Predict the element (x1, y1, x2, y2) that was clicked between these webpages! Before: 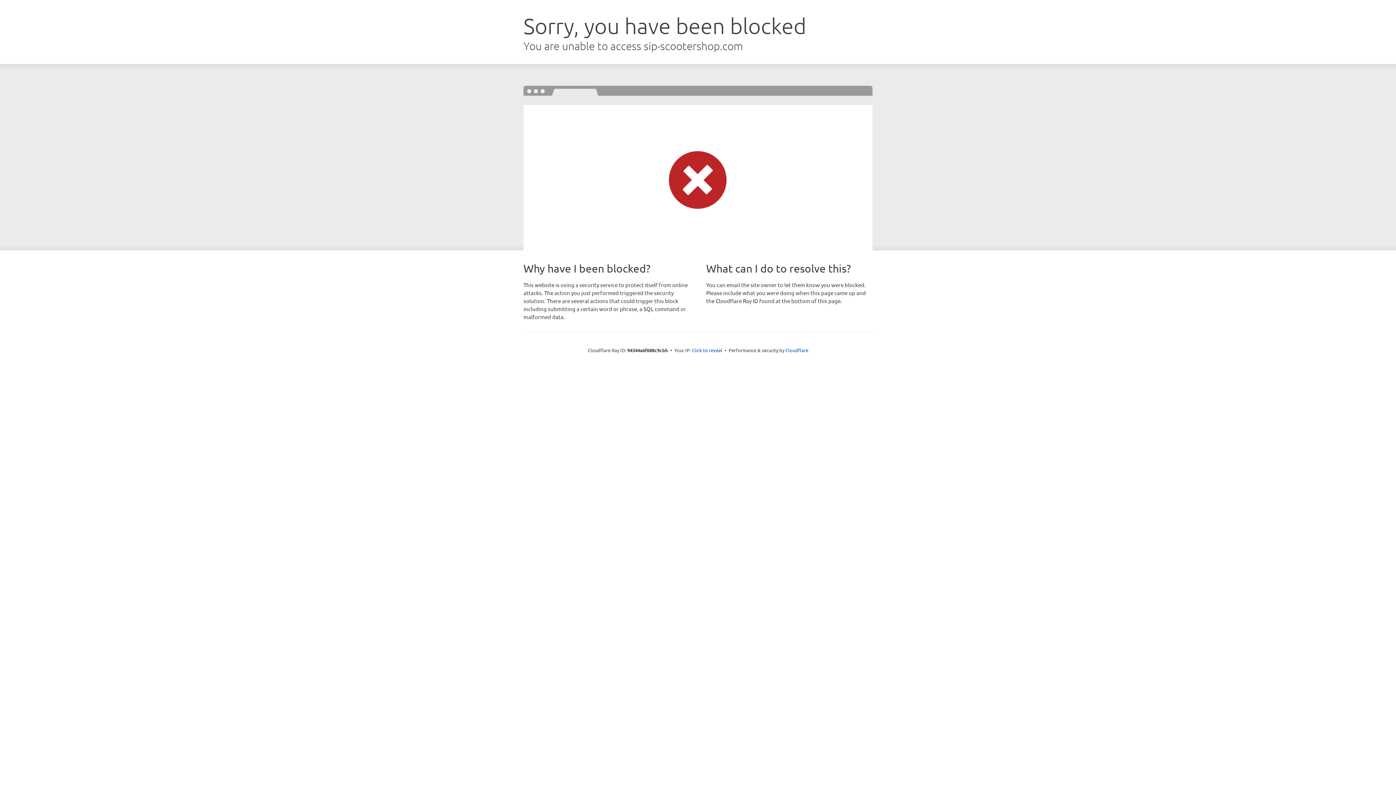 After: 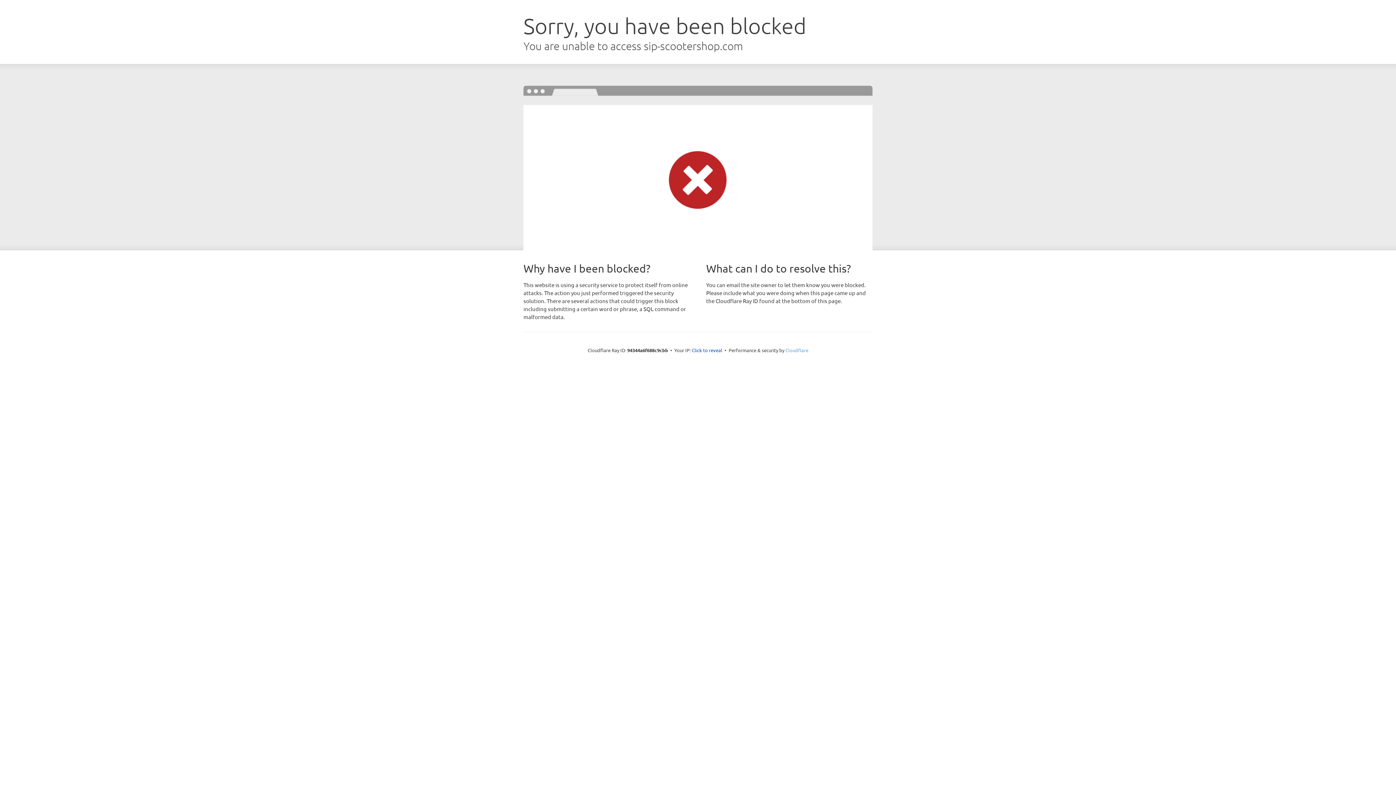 Action: label: Cloudflare bbox: (785, 347, 808, 353)